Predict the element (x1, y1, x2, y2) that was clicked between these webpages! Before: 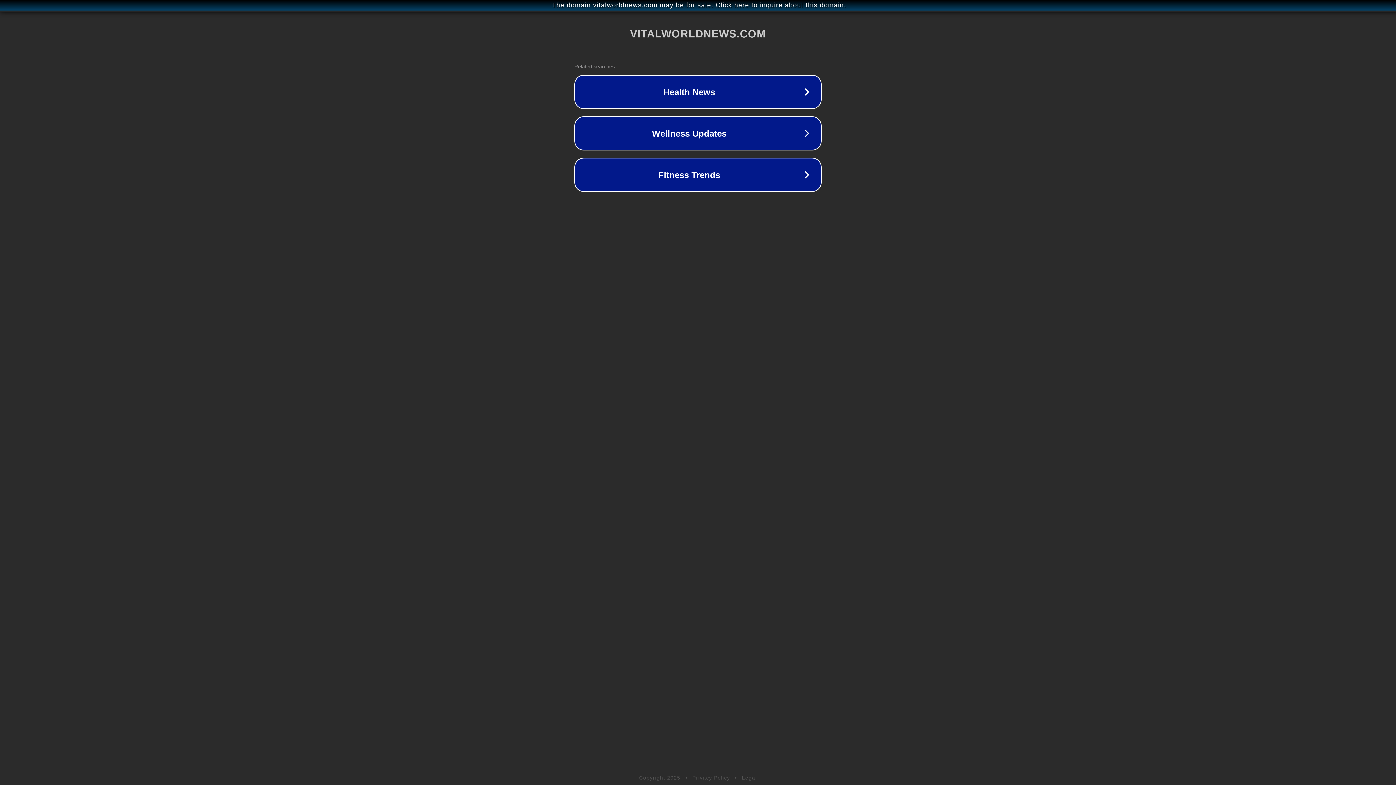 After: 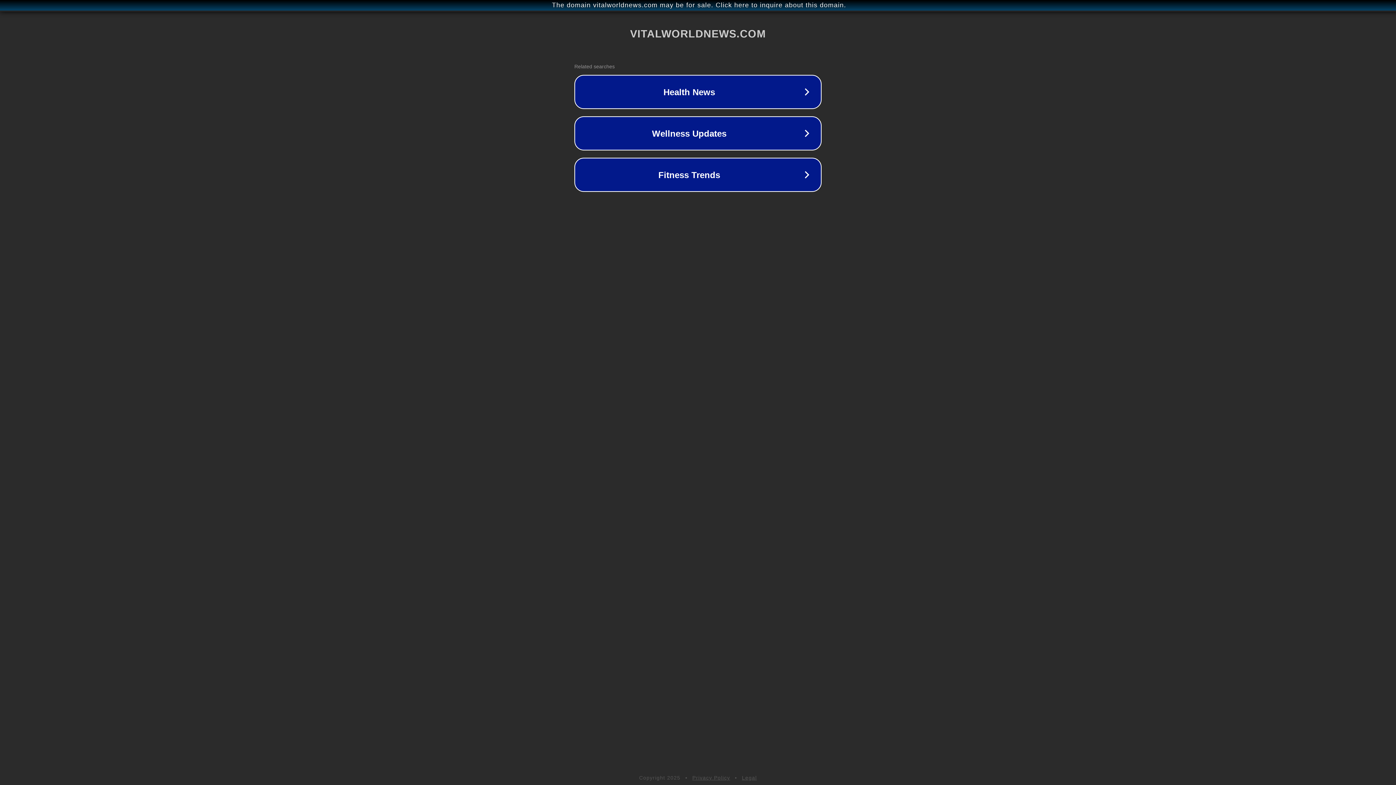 Action: label: Legal bbox: (742, 775, 757, 781)